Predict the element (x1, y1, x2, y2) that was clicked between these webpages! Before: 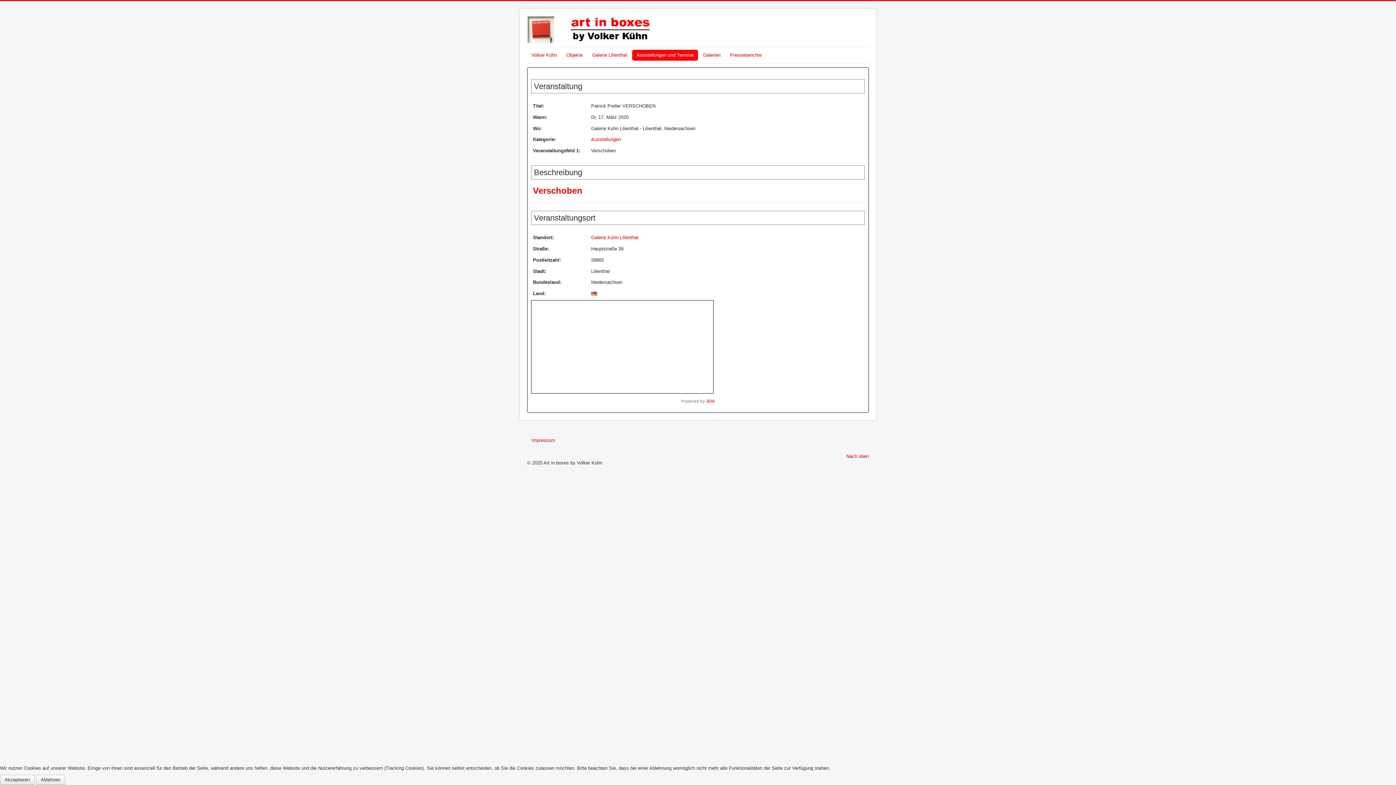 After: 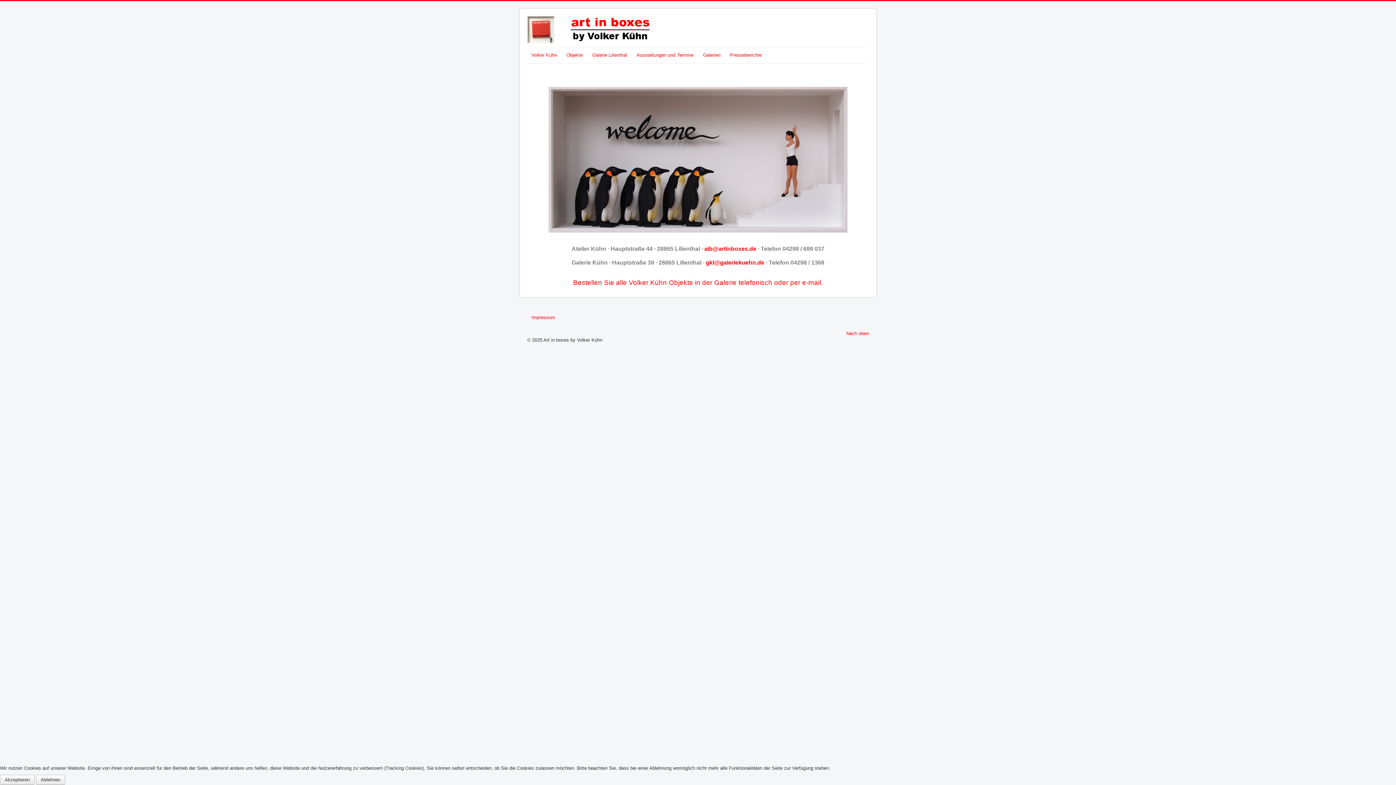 Action: bbox: (527, 16, 670, 43)